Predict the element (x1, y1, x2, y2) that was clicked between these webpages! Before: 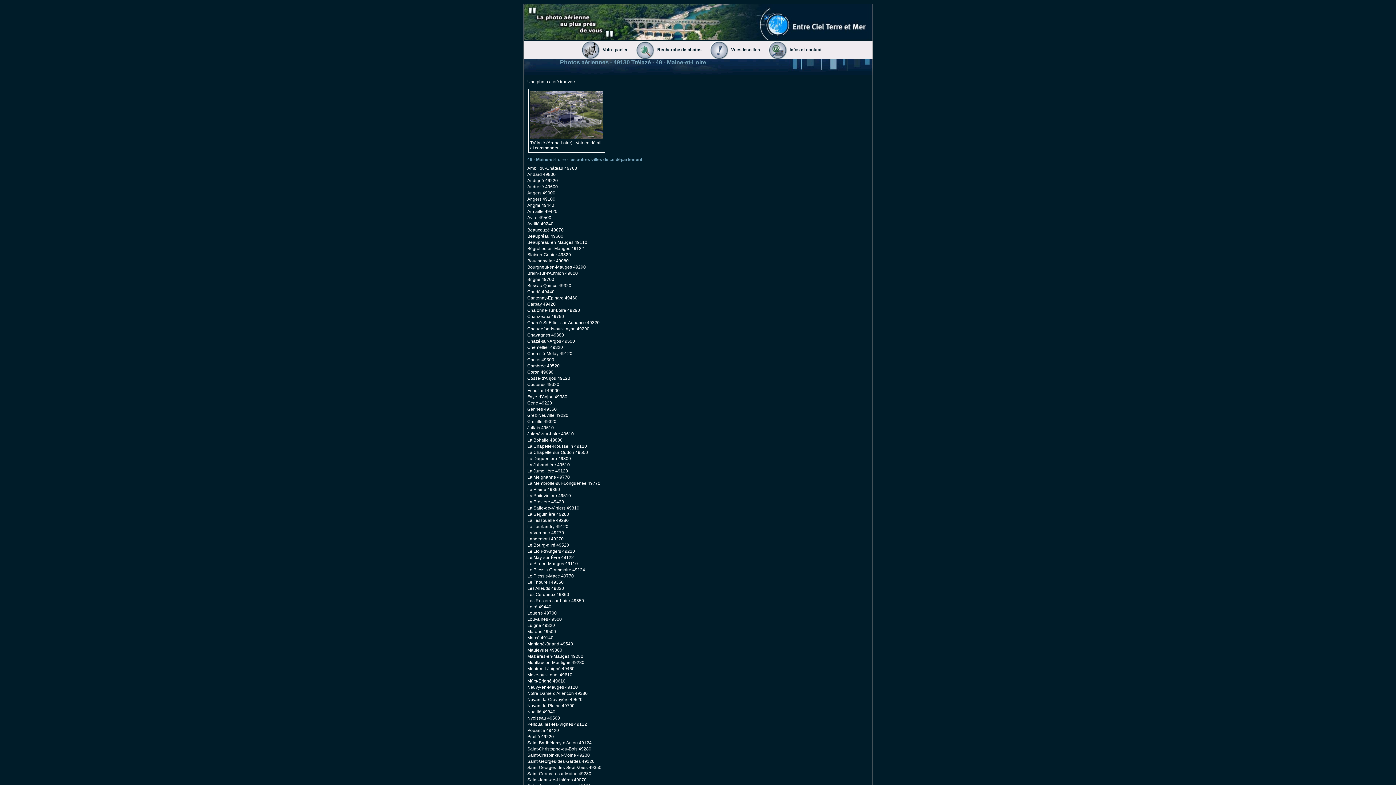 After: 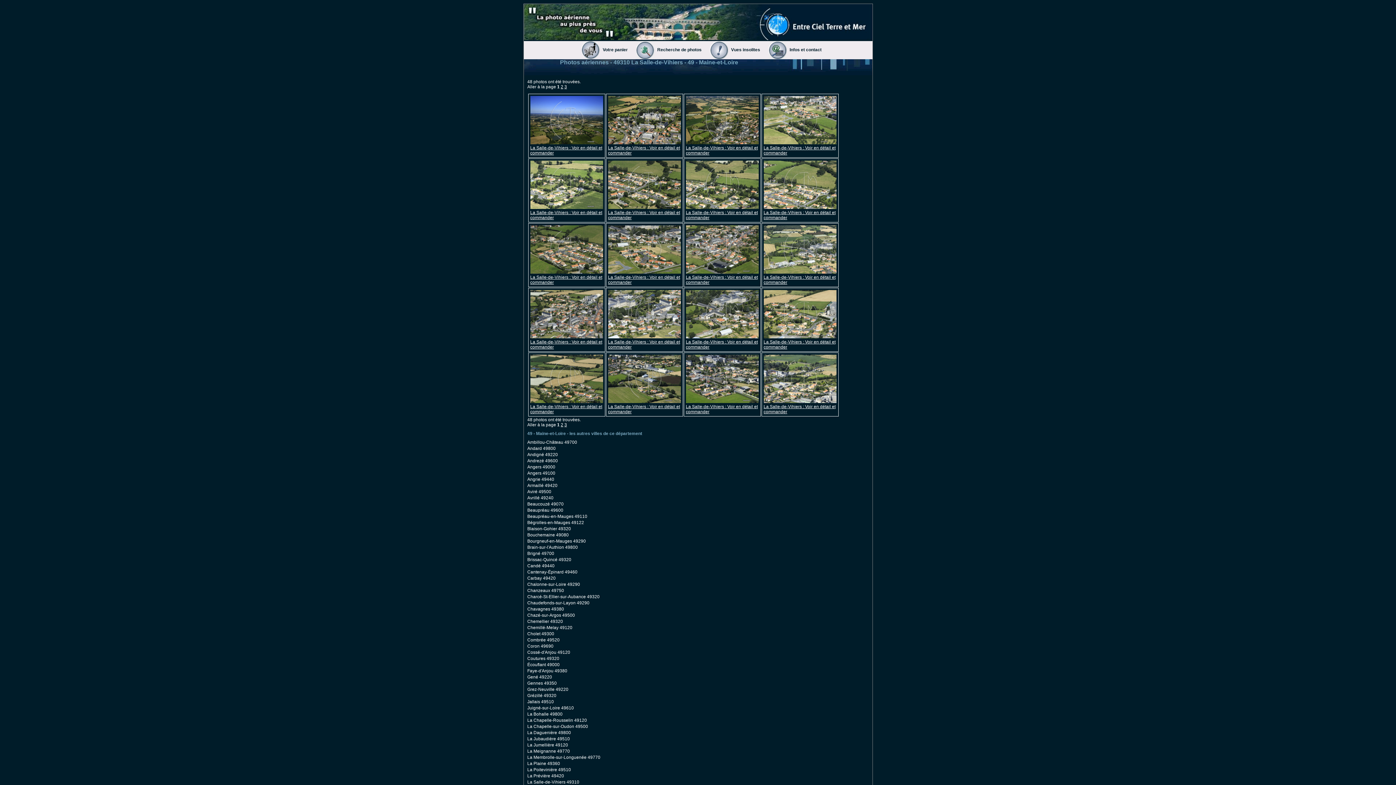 Action: label: La Salle-de-Vihiers 49310 bbox: (527, 505, 579, 510)